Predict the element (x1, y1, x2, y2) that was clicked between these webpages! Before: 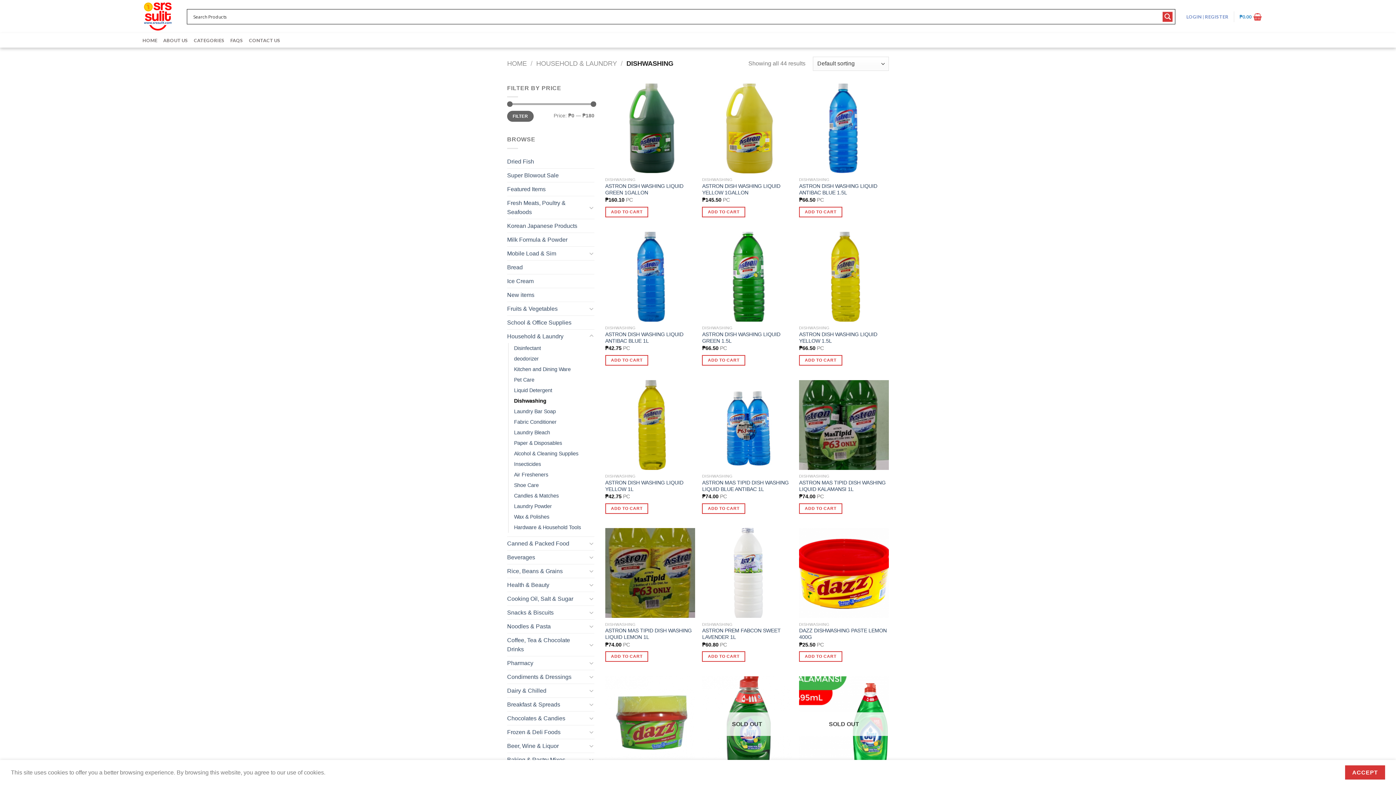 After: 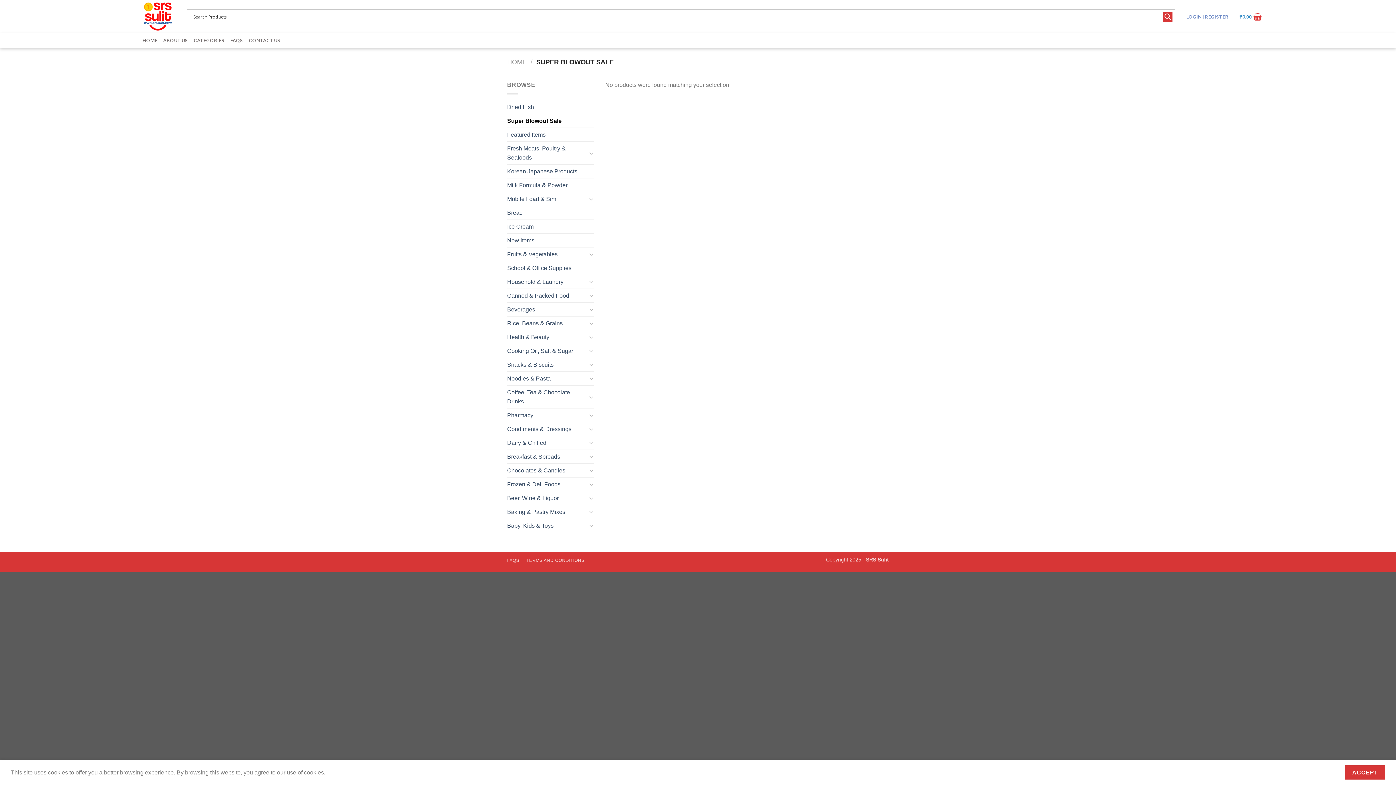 Action: bbox: (507, 168, 594, 182) label: Super Blowout Sale